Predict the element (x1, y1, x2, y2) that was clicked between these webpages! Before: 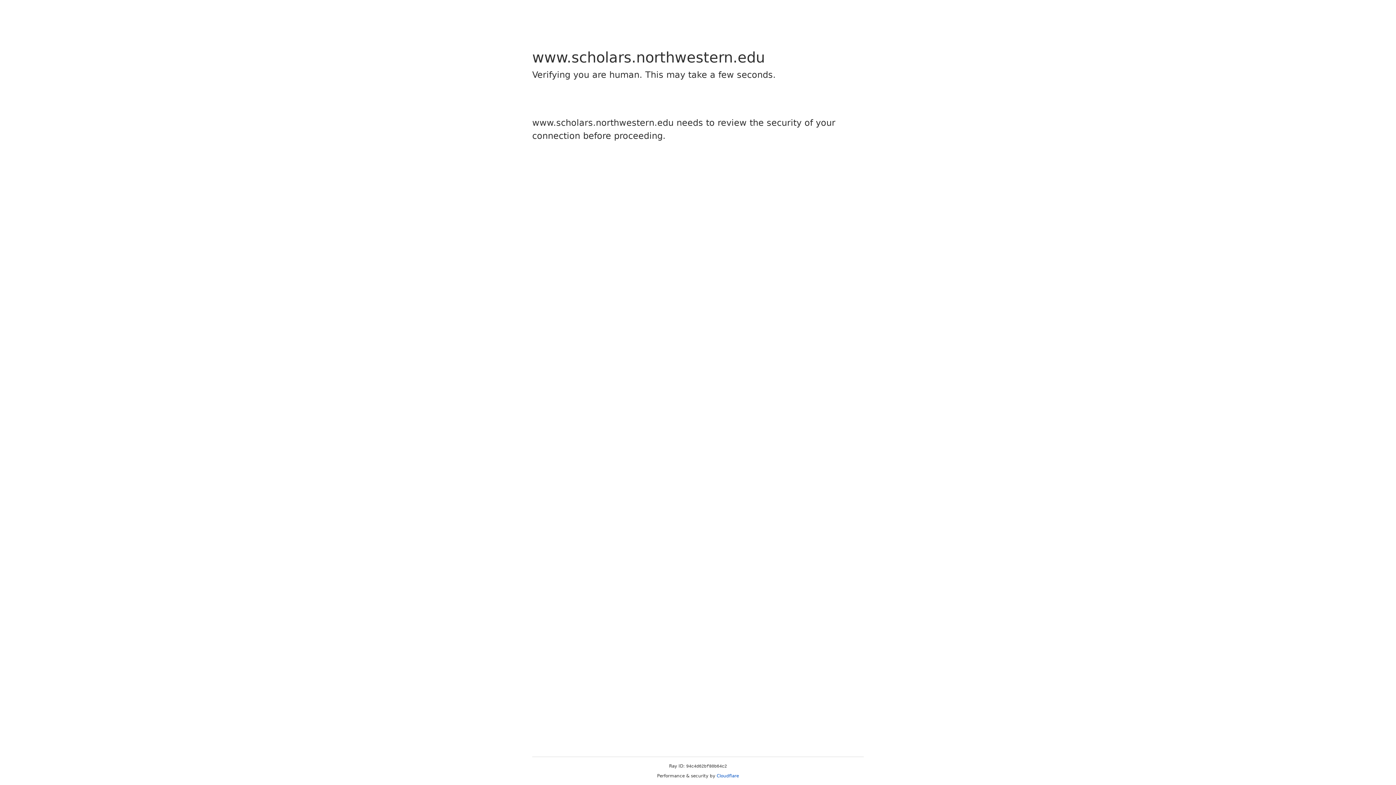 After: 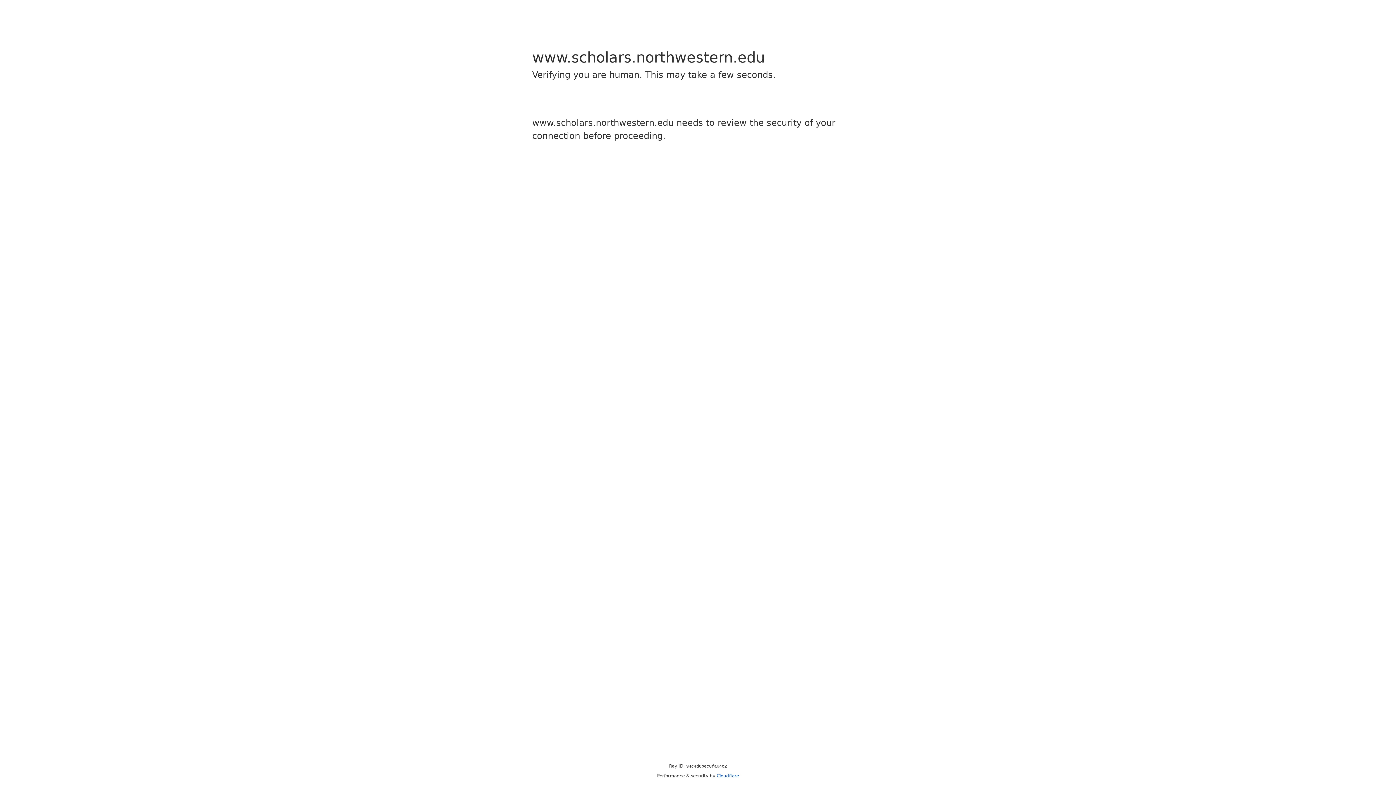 Action: label: Cloudflare bbox: (716, 773, 739, 778)